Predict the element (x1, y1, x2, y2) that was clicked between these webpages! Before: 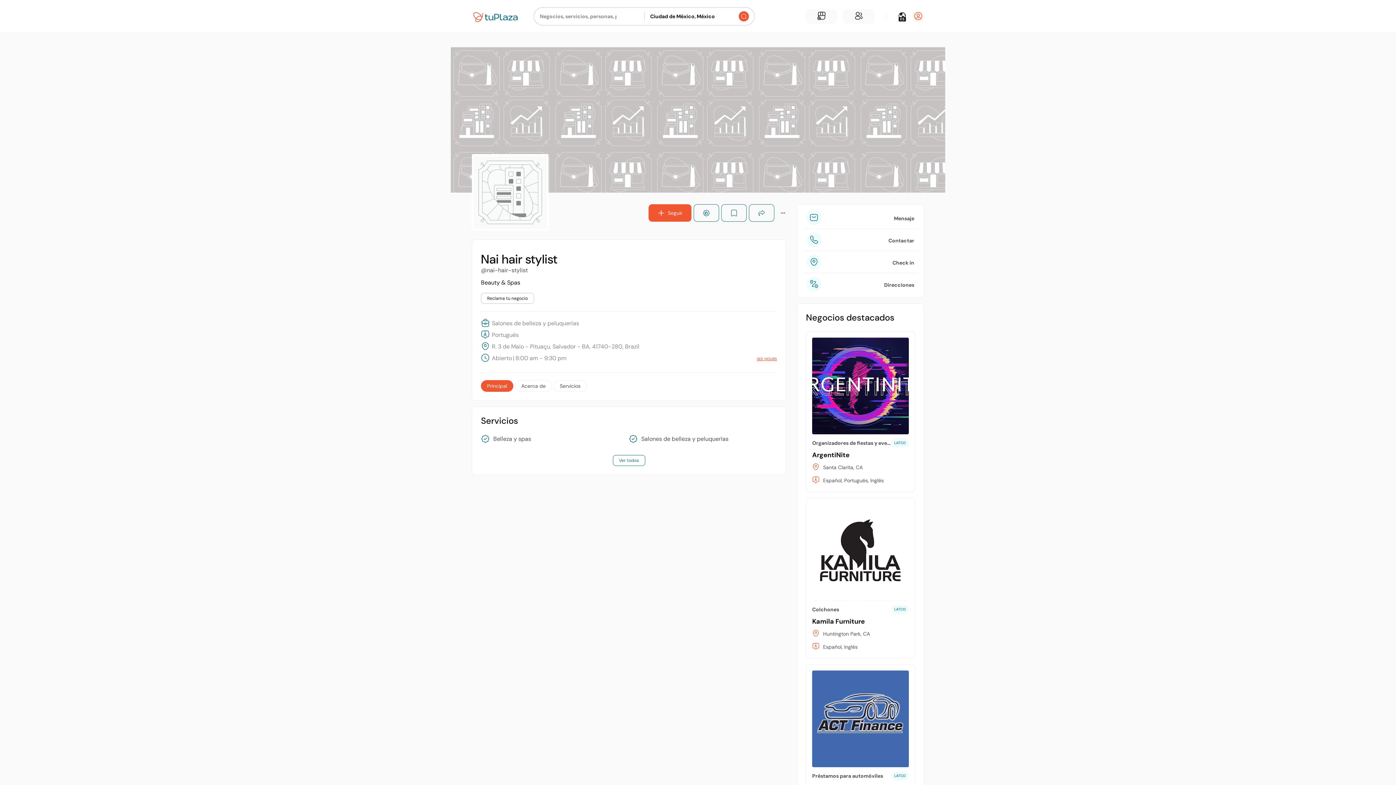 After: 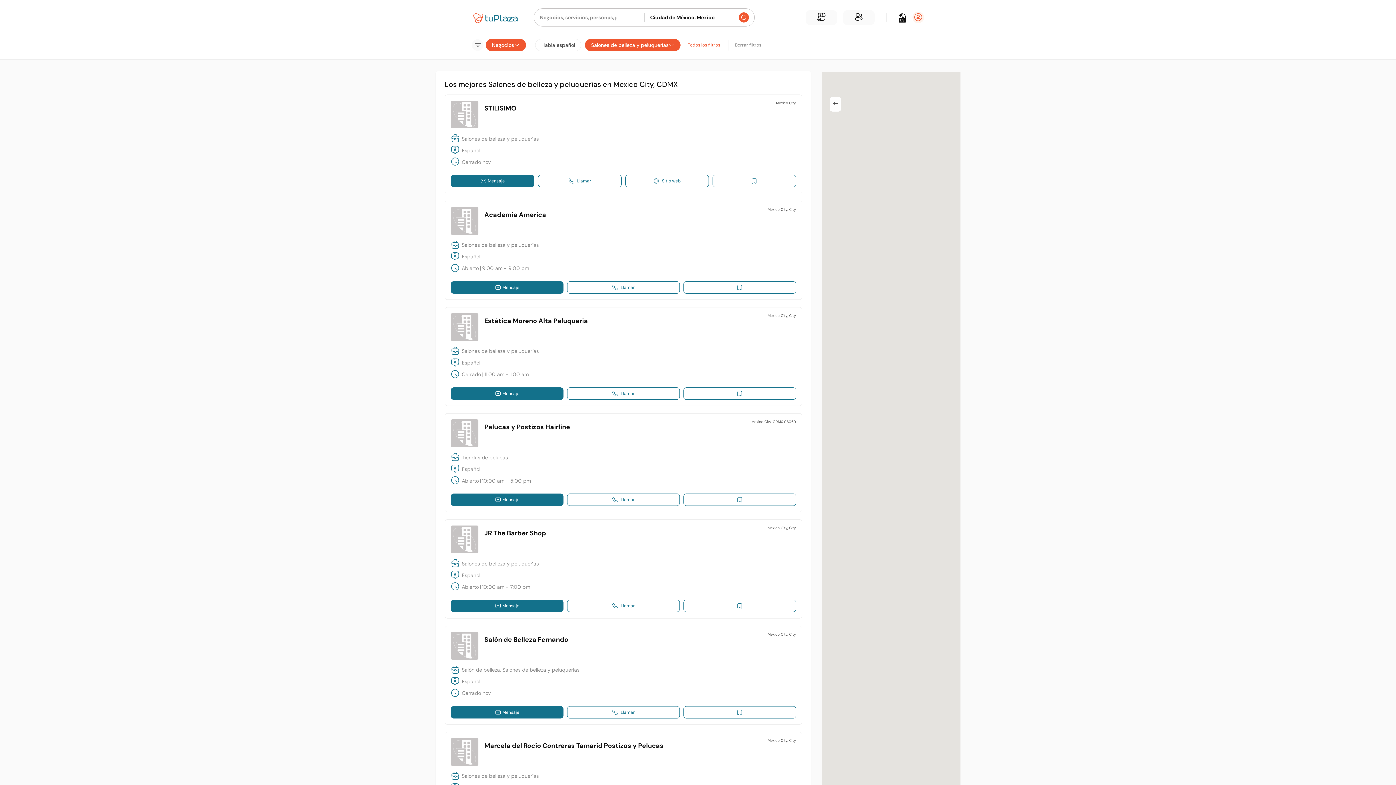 Action: label: Salones de belleza y peluquerías bbox: (641, 435, 728, 442)